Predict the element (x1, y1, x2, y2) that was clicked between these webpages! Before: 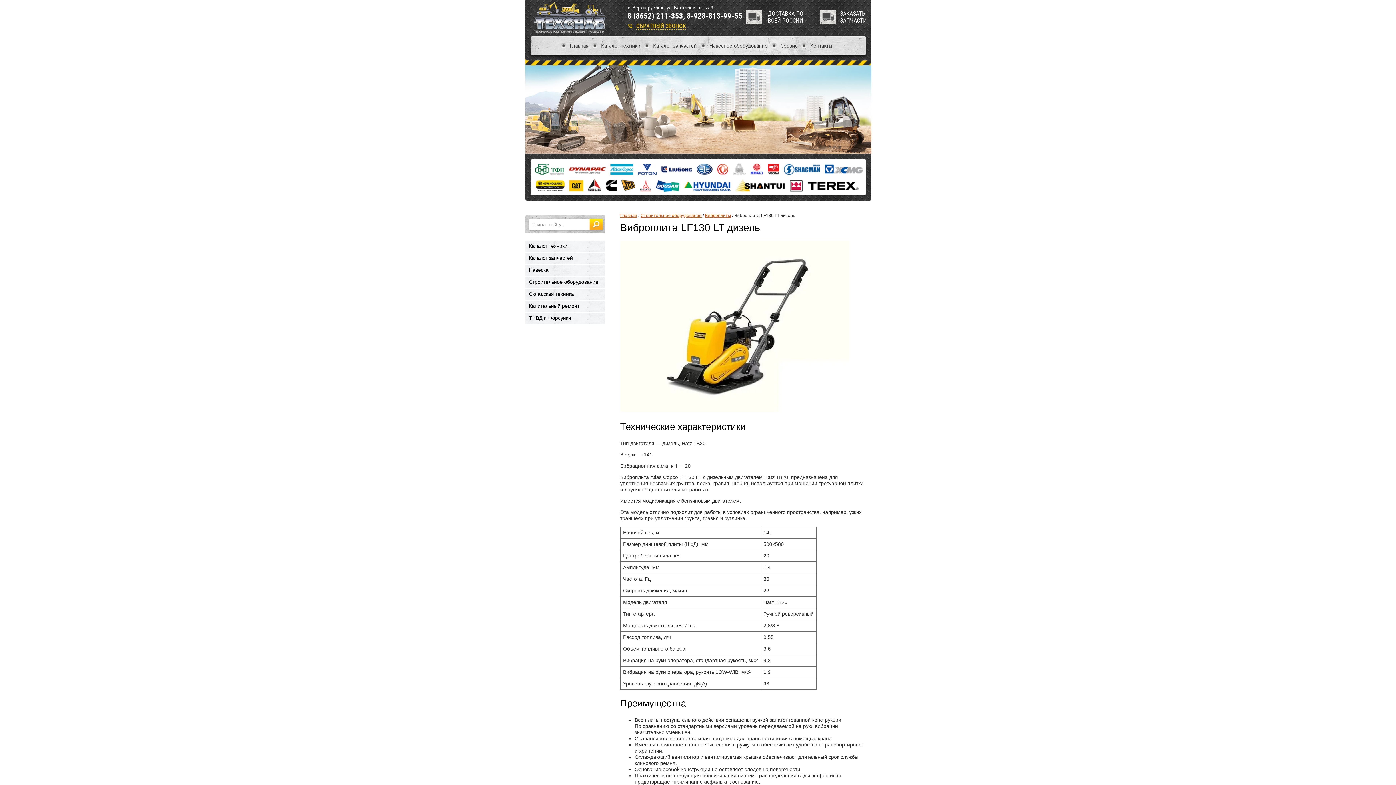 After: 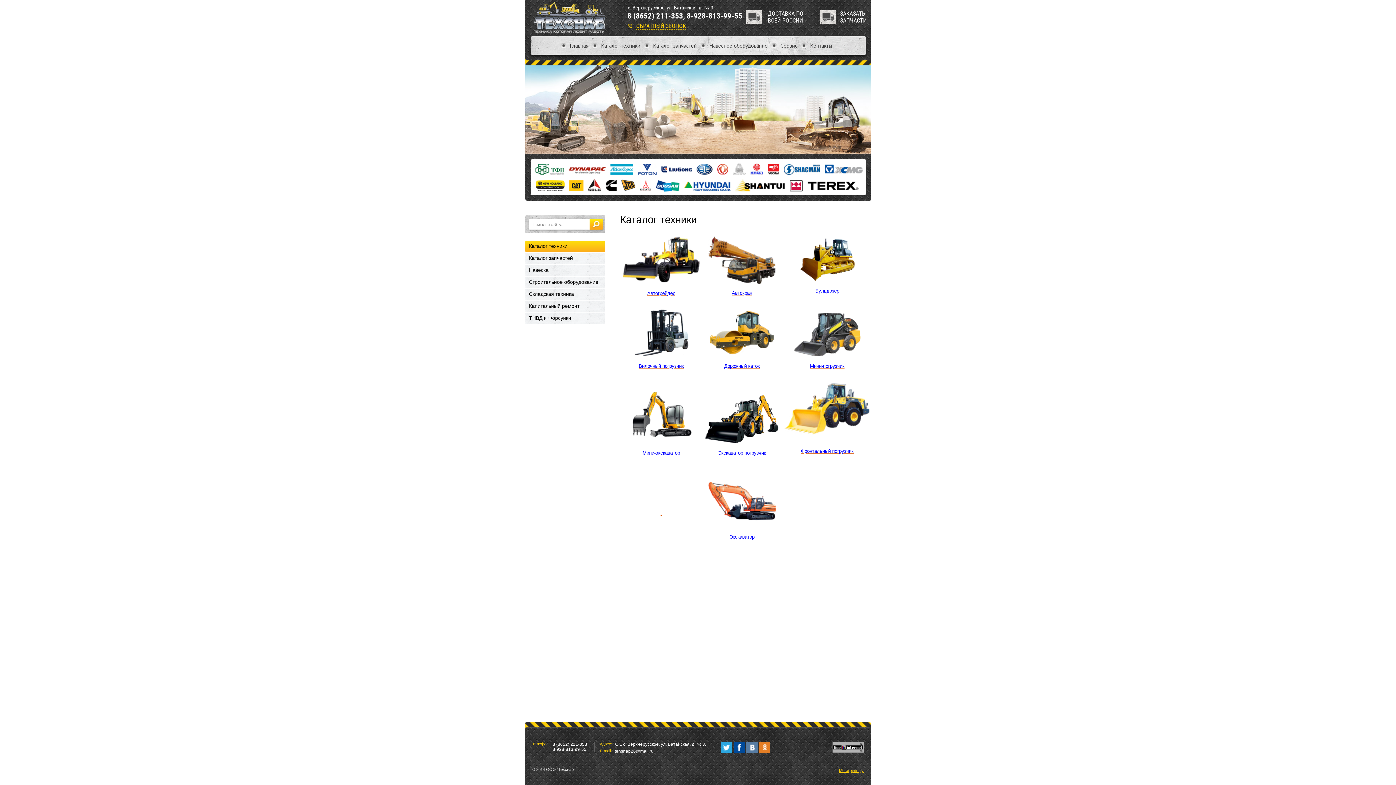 Action: bbox: (620, 213, 637, 218) label: Главная